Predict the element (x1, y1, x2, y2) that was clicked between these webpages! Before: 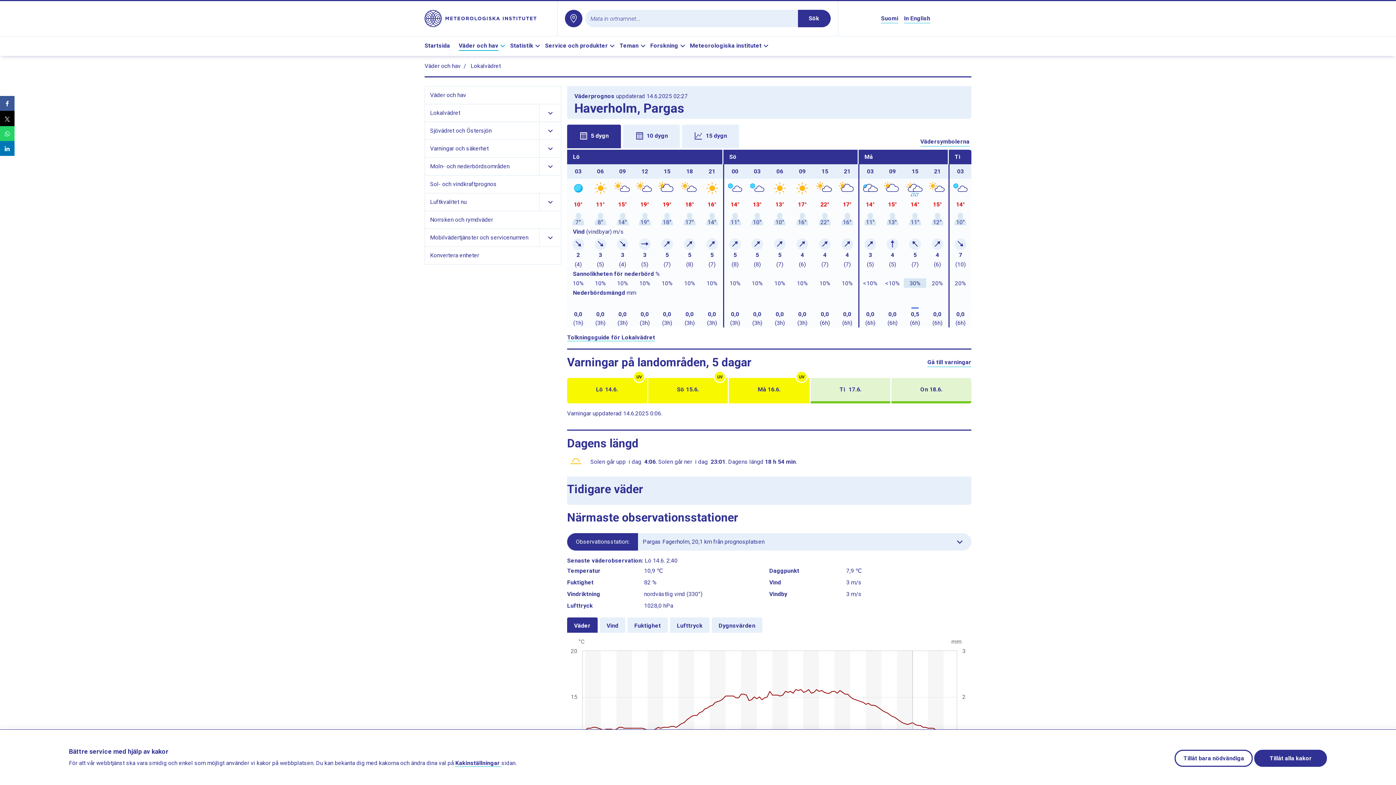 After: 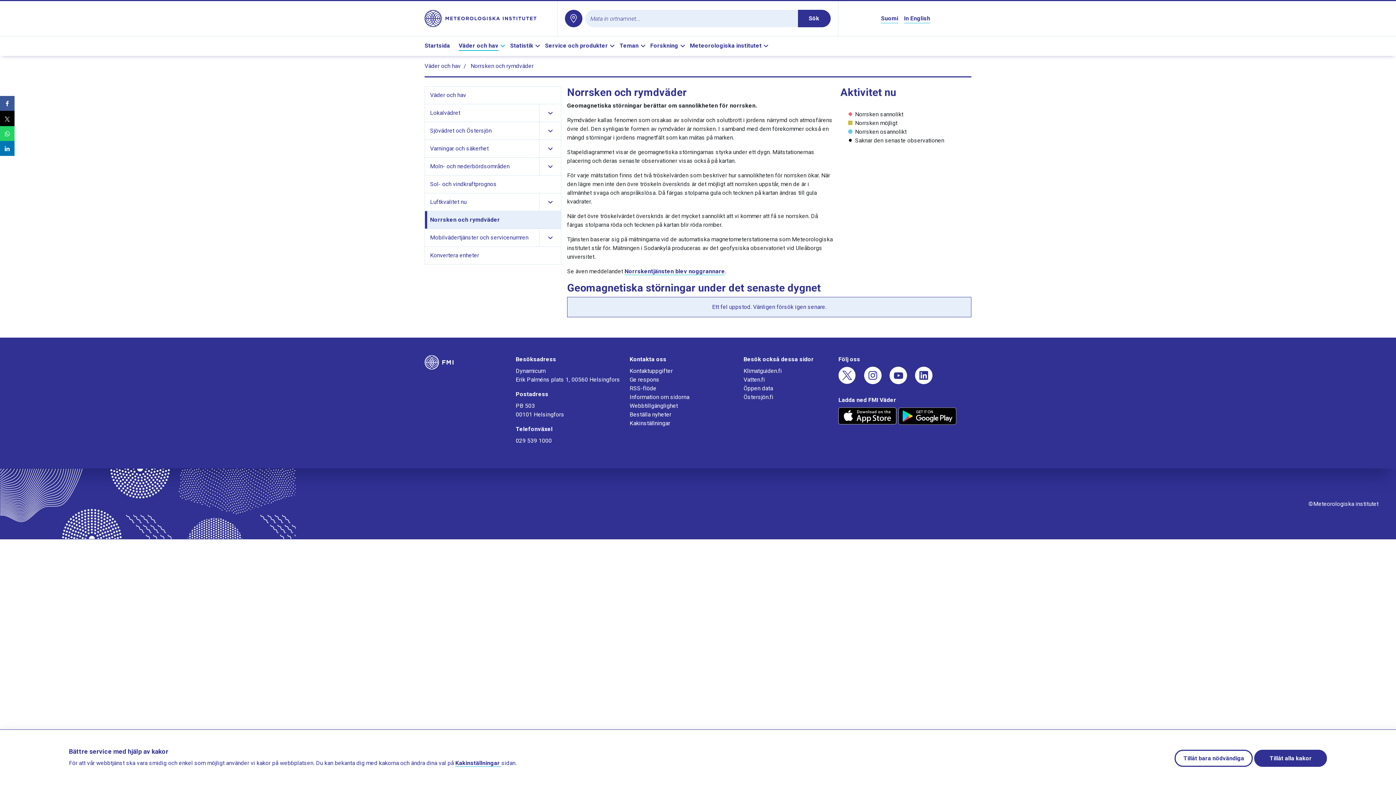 Action: label: Norrsken och rymdväder bbox: (427, 211, 561, 228)